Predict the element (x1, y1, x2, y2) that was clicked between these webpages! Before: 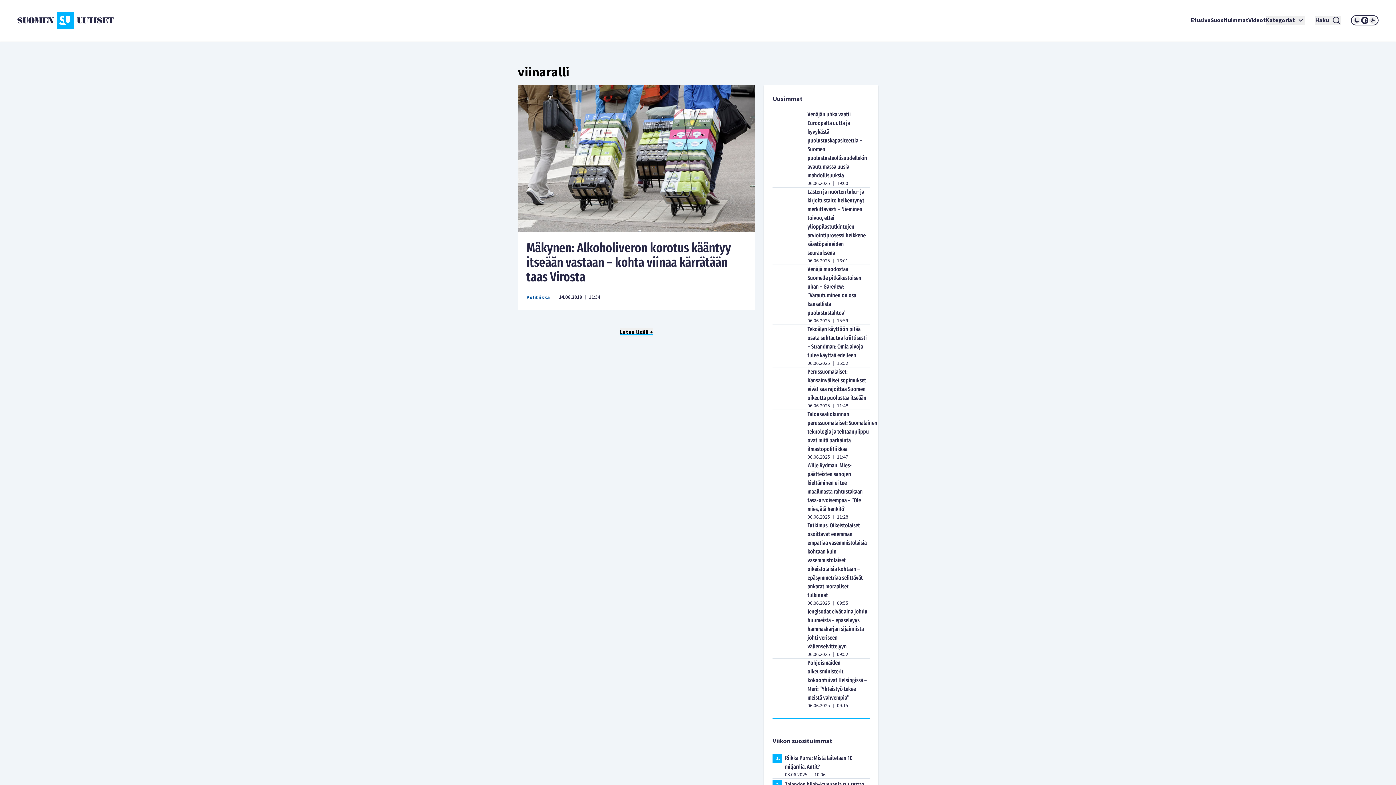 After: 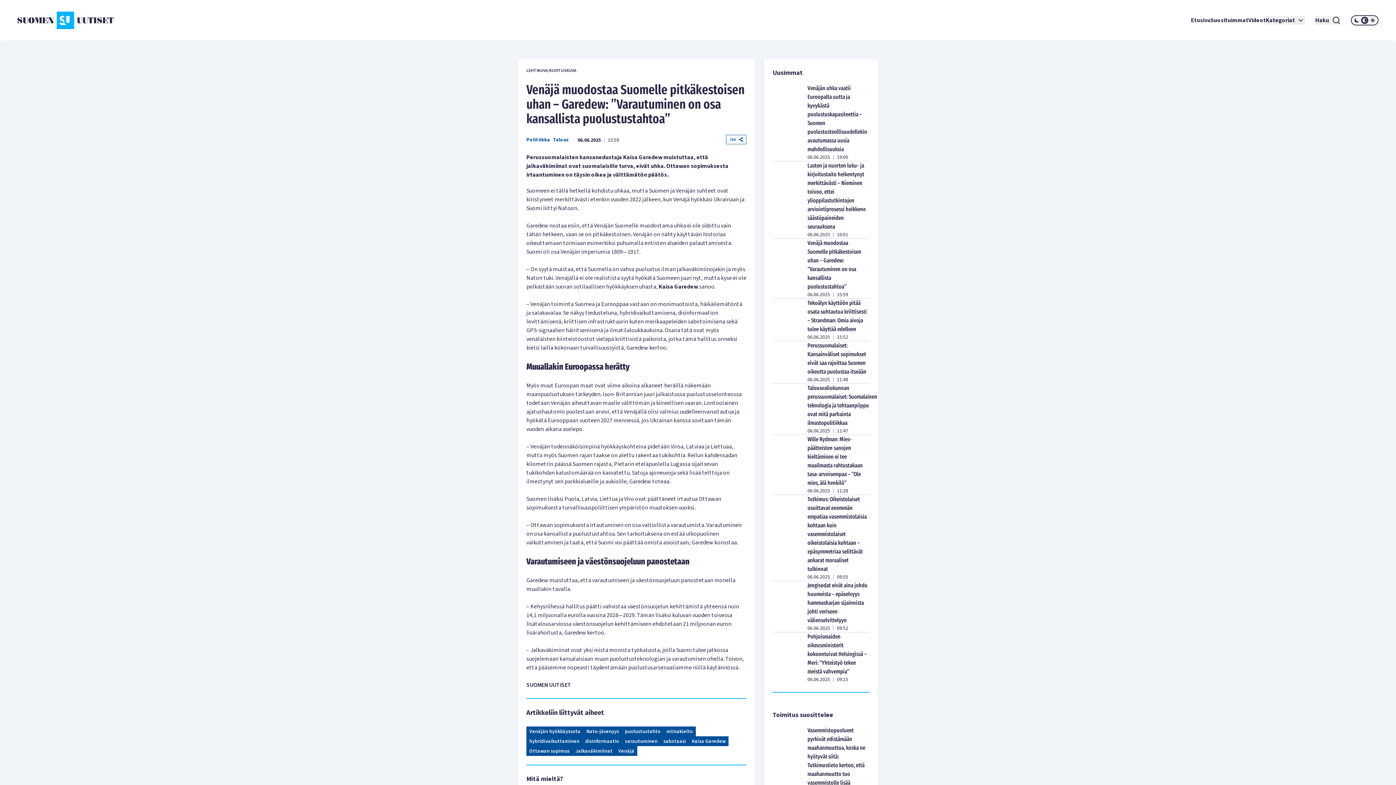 Action: bbox: (772, 265, 807, 324)